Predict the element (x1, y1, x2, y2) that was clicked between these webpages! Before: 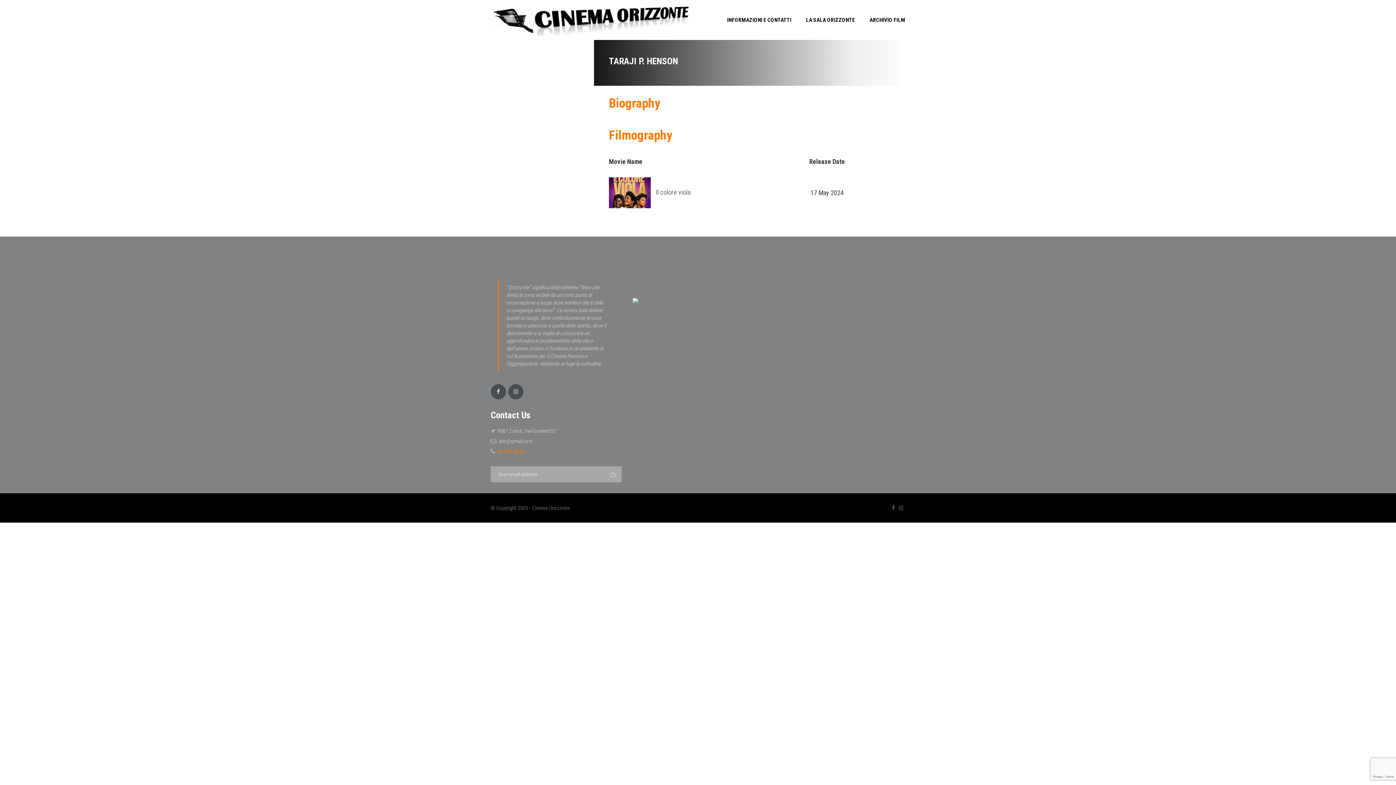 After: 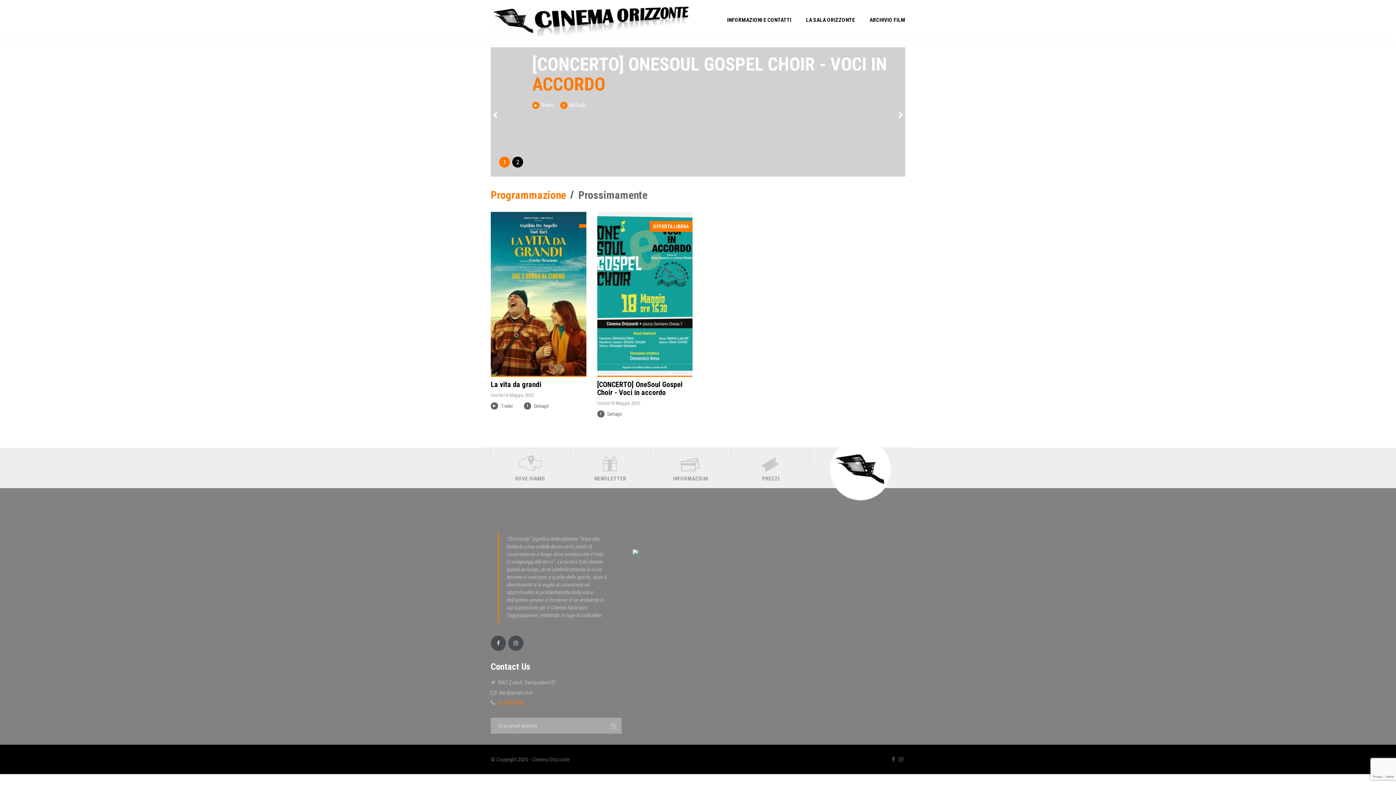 Action: bbox: (490, 15, 691, 23)